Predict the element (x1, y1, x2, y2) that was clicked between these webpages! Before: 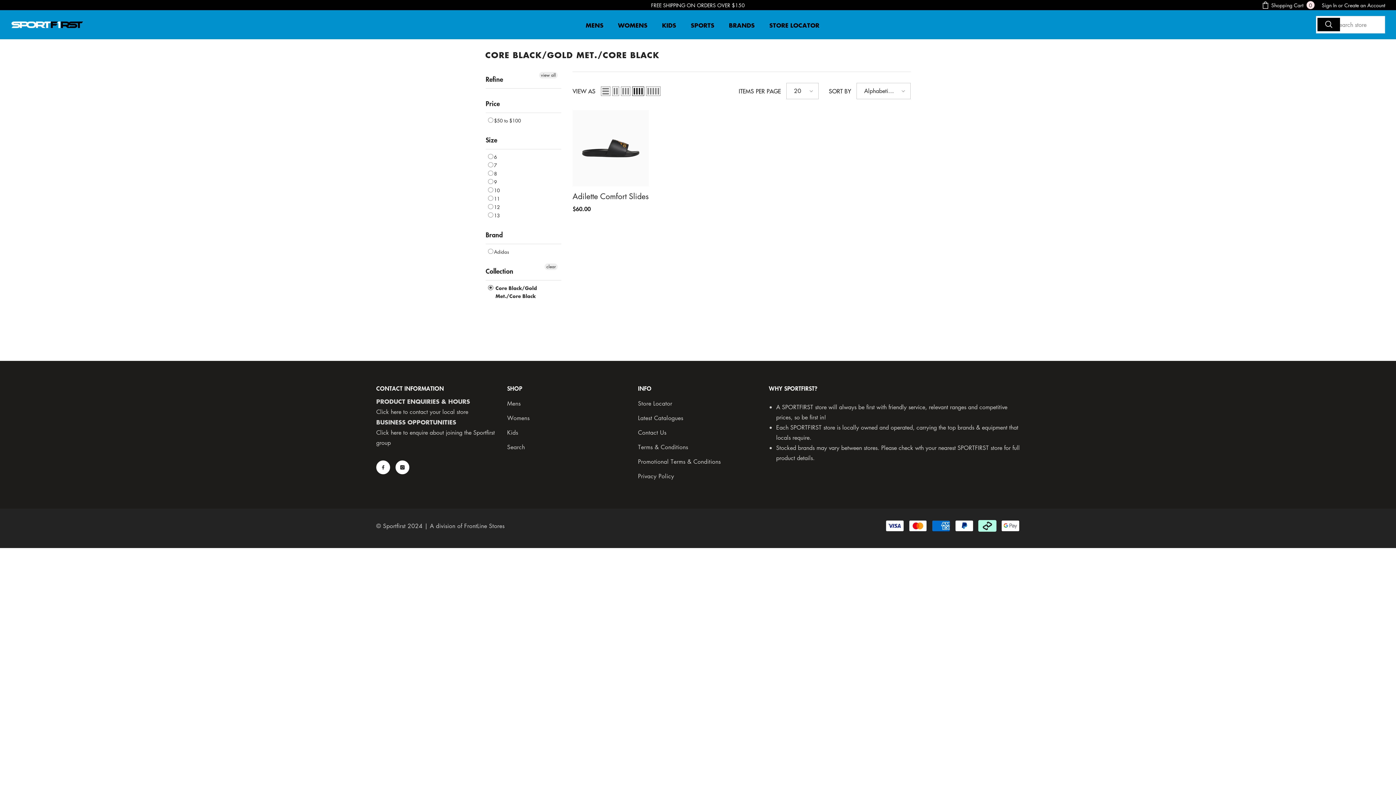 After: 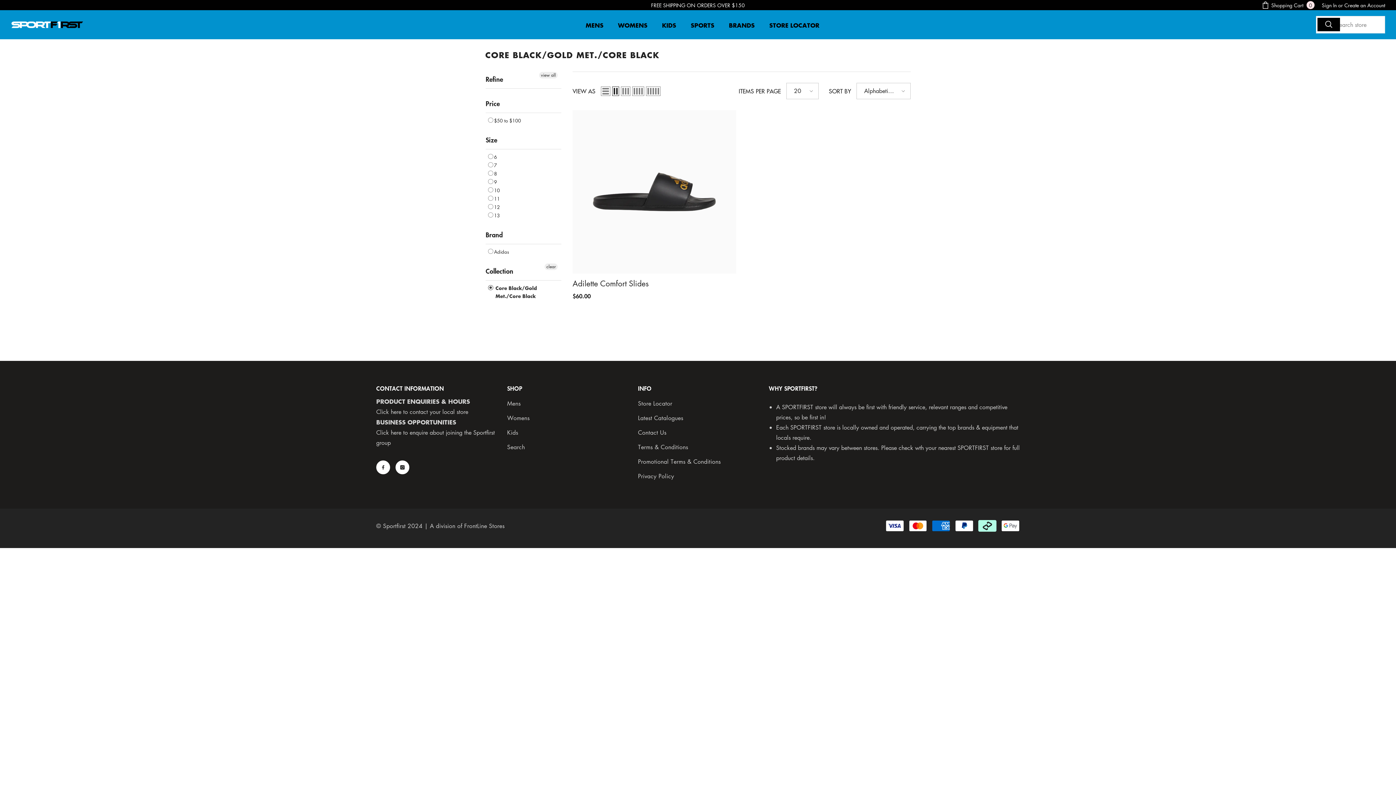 Action: label: Grid 2 bbox: (612, 86, 619, 95)